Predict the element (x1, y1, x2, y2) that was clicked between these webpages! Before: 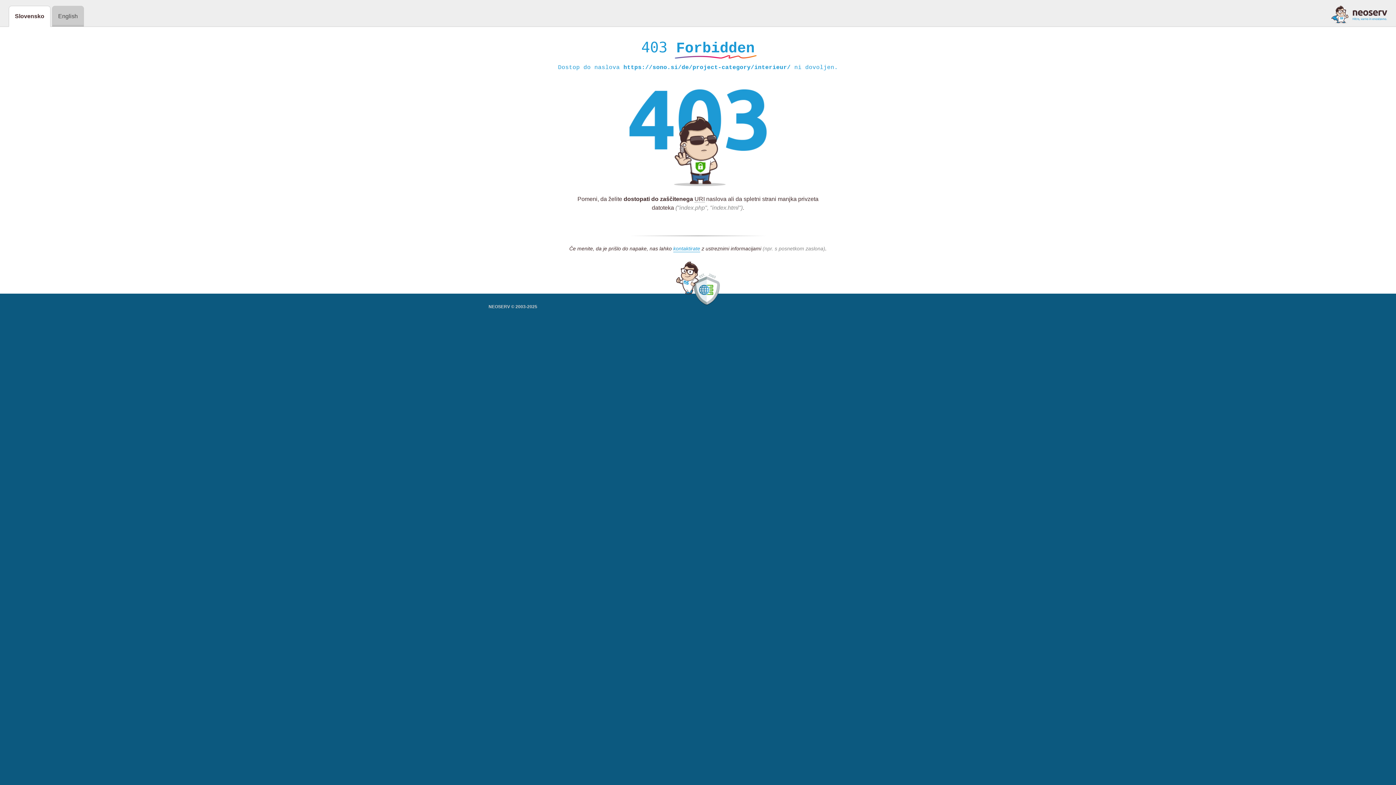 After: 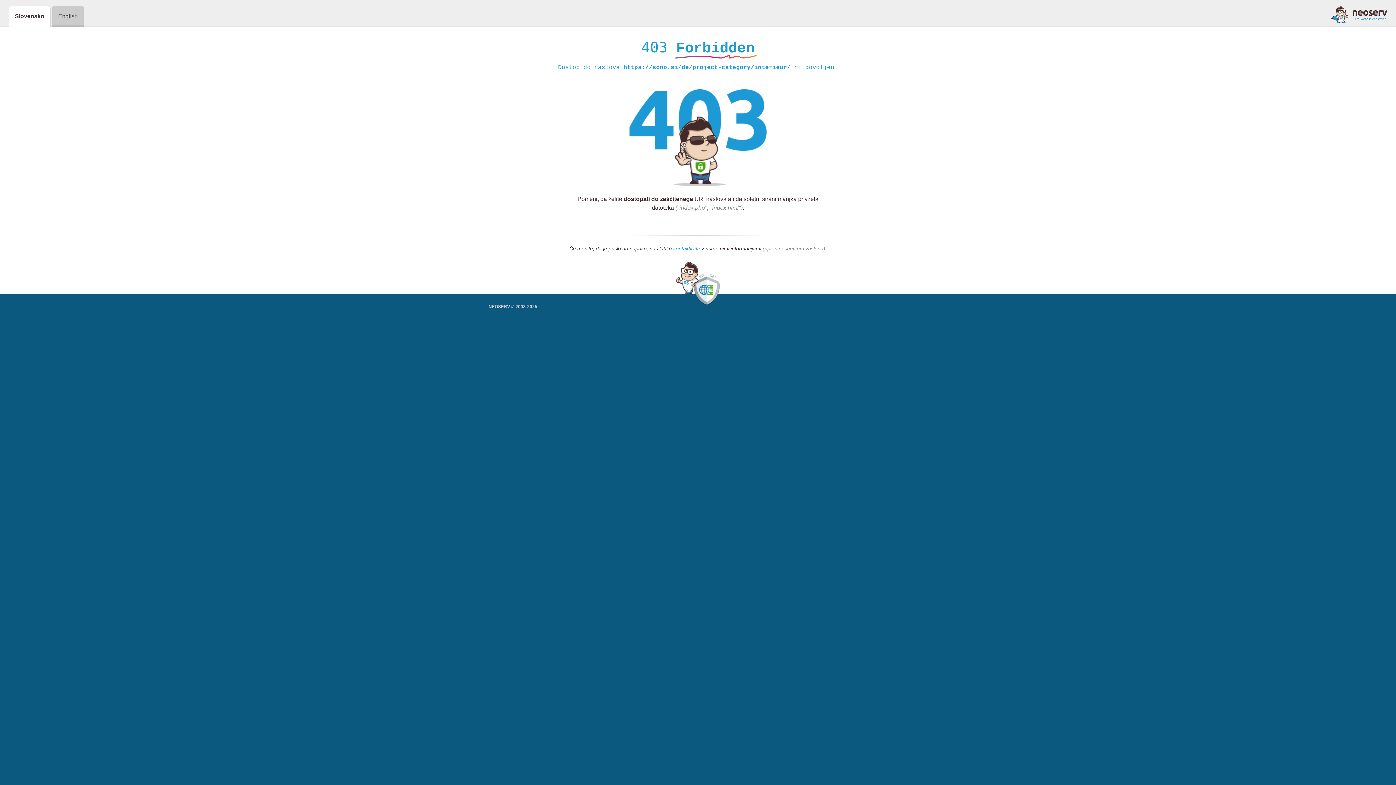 Action: bbox: (1331, 5, 1387, 23)